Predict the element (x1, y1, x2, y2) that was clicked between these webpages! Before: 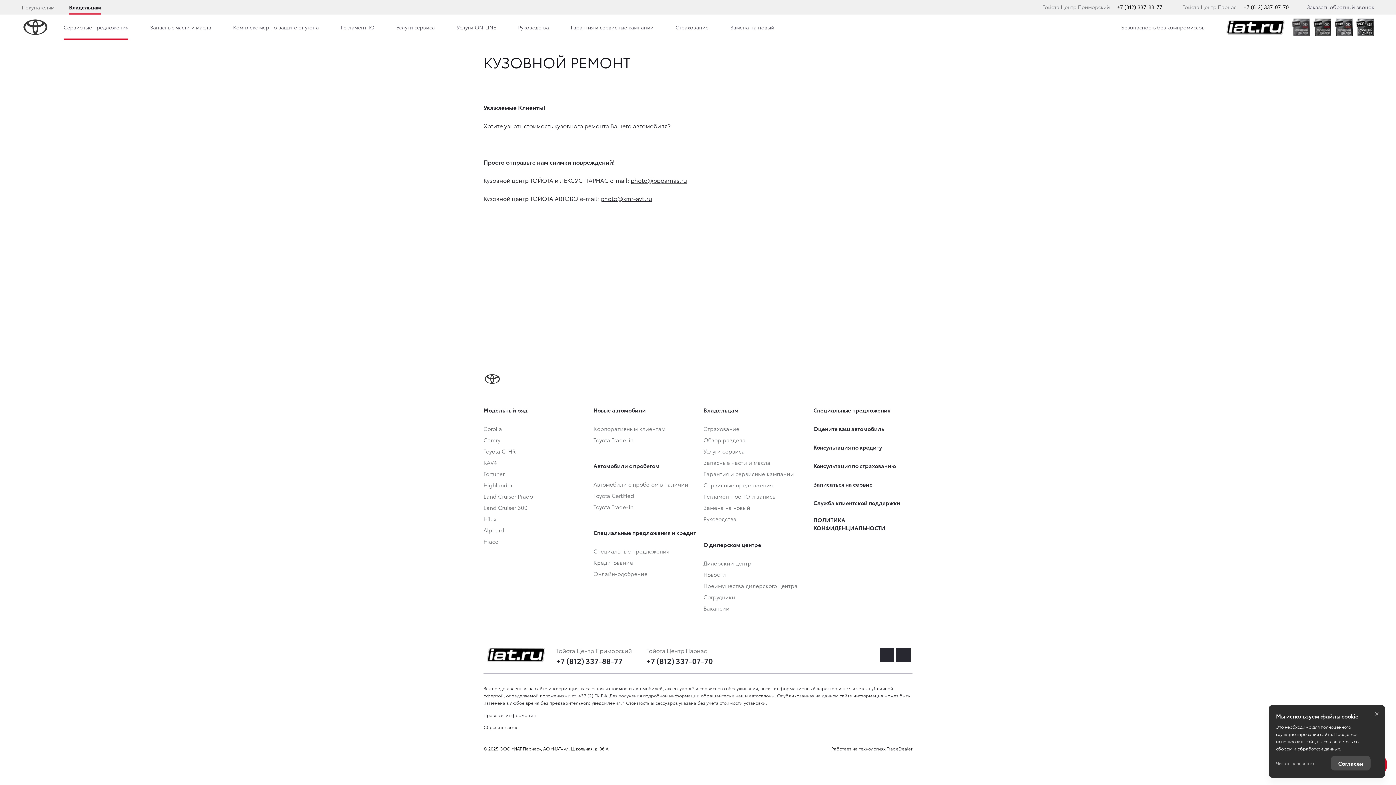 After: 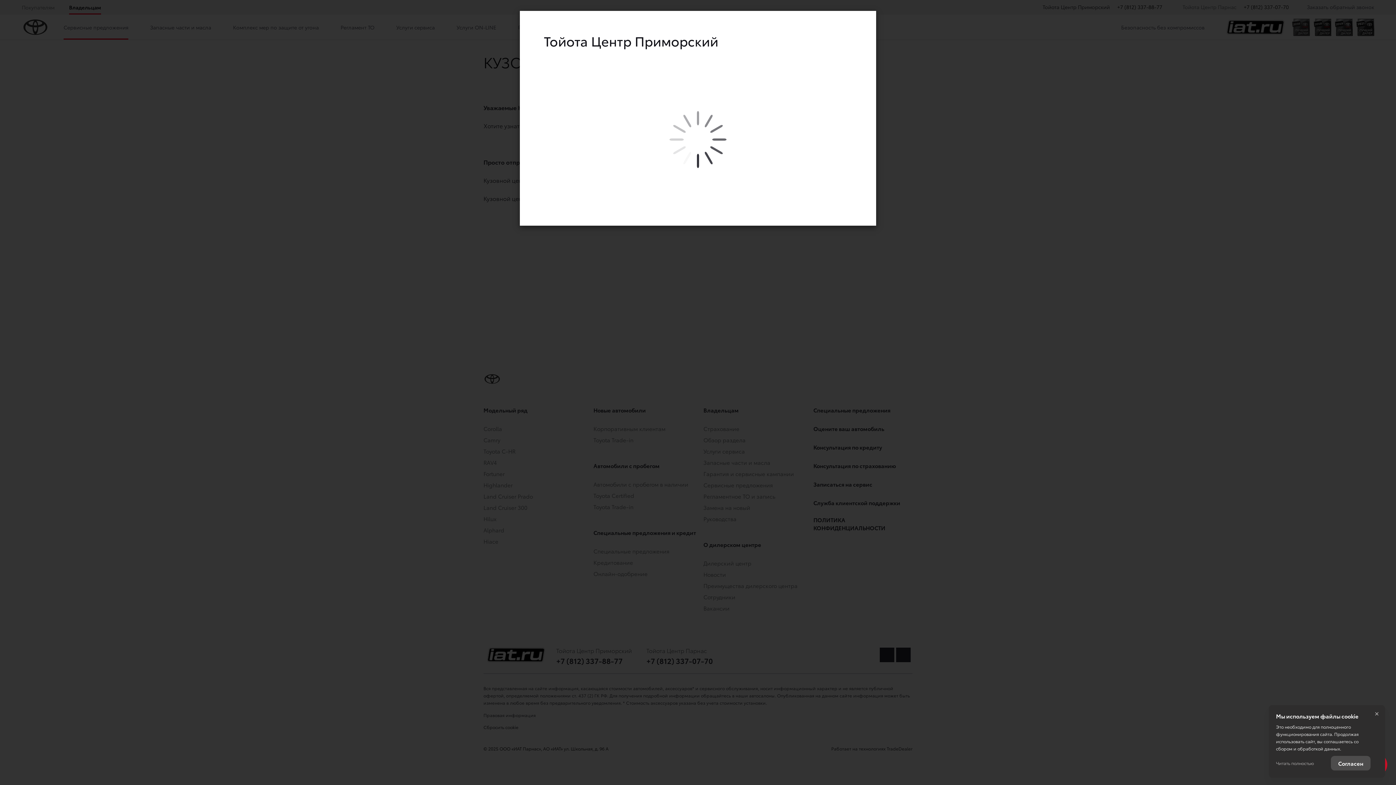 Action: bbox: (1033, 3, 1110, 10) label: Тойота Центр Приморский